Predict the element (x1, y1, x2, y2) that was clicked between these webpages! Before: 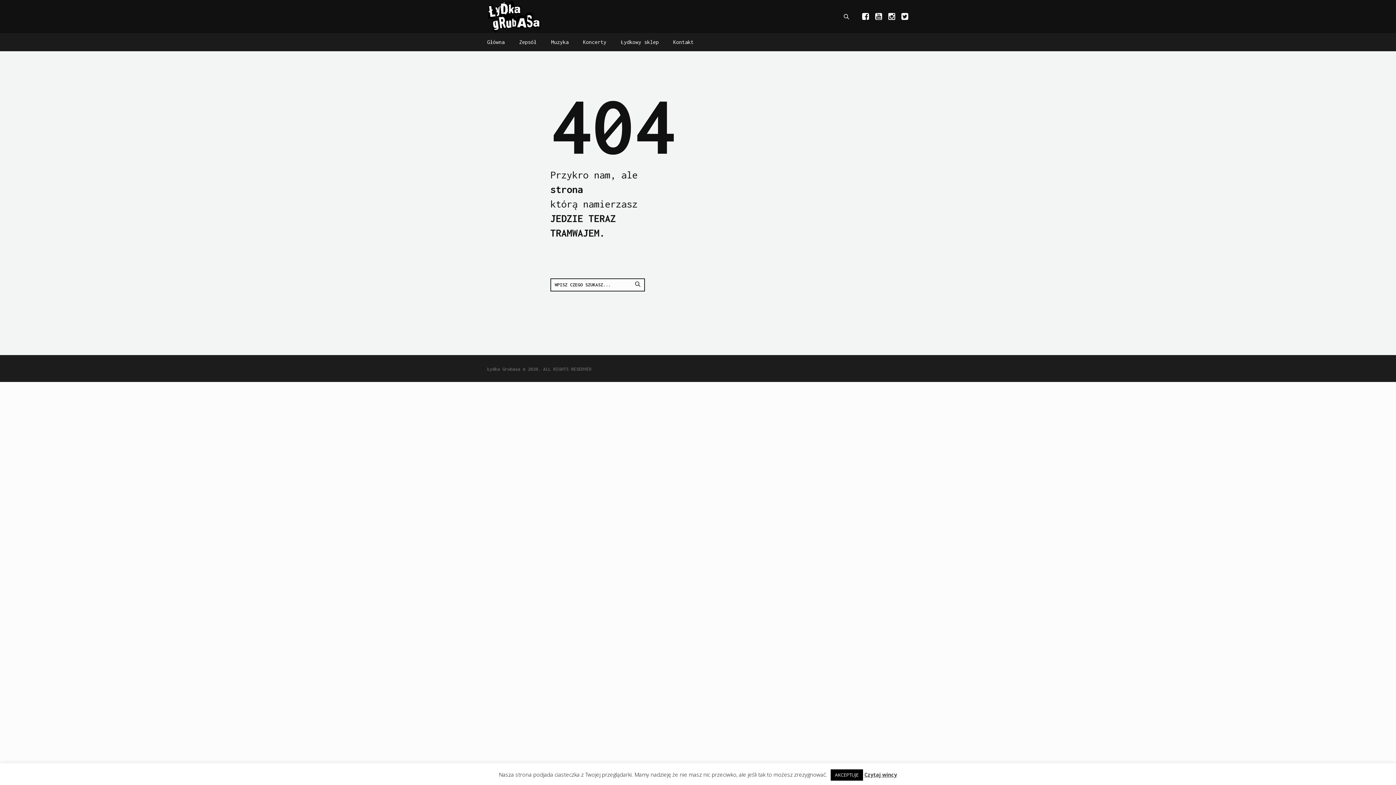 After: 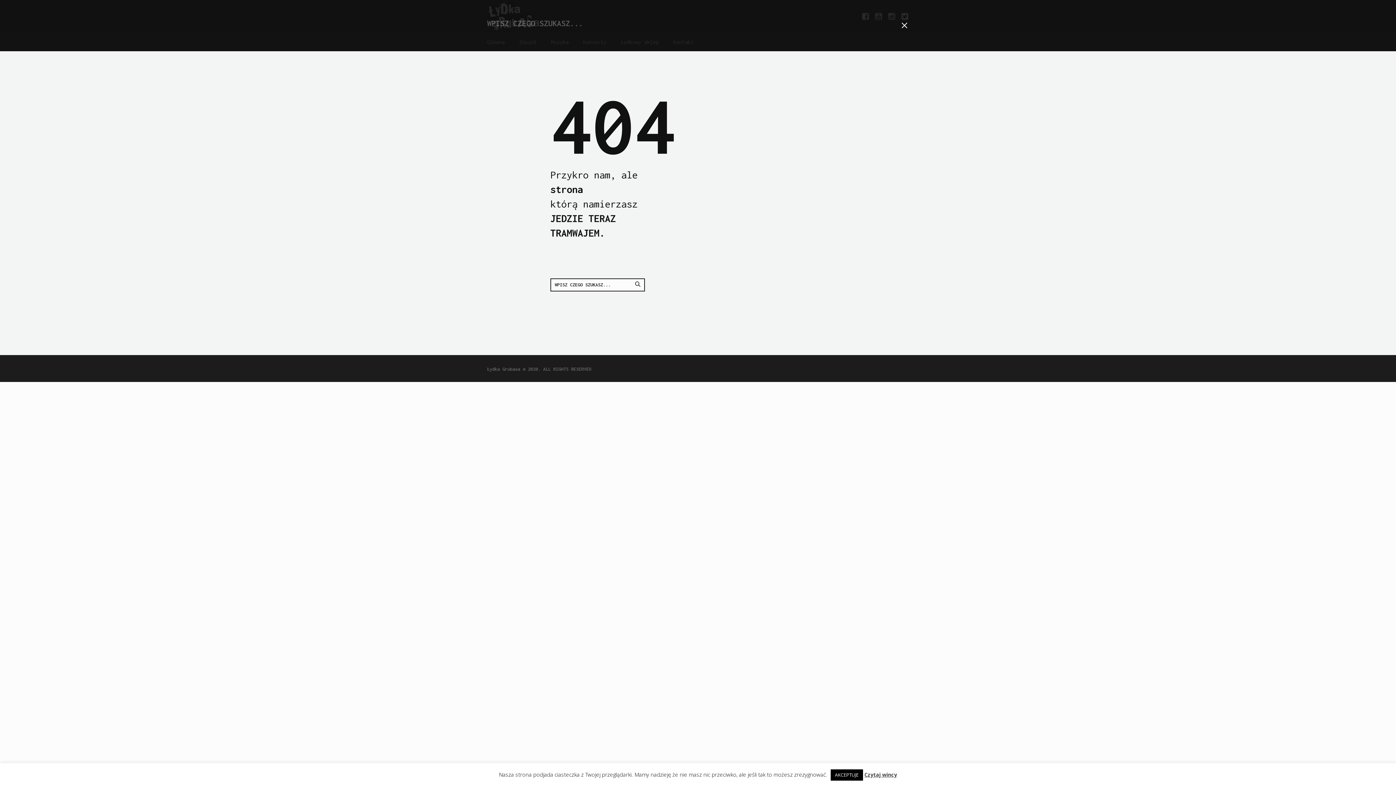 Action: bbox: (842, 13, 850, 20)